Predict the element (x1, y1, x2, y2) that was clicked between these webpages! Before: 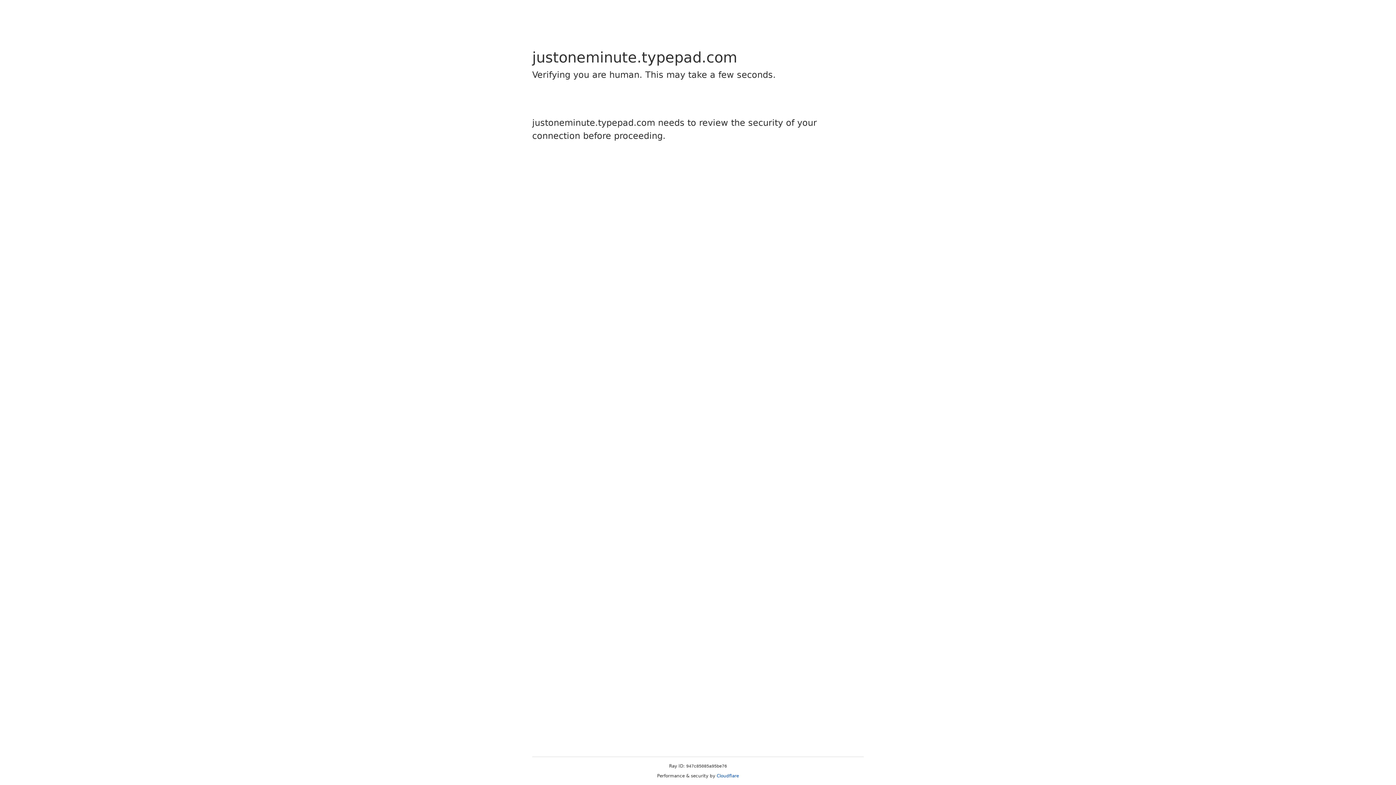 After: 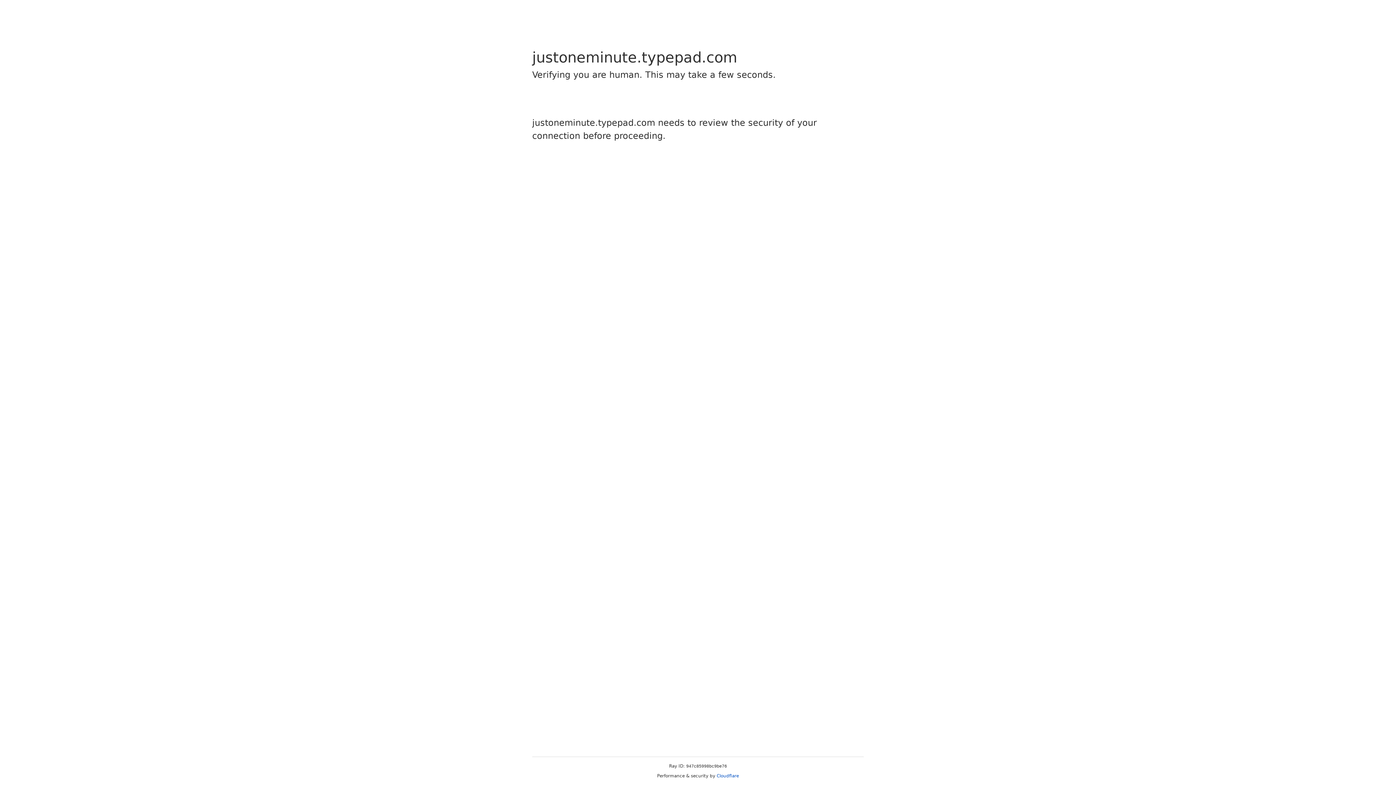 Action: bbox: (716, 773, 739, 778) label: Cloudflare